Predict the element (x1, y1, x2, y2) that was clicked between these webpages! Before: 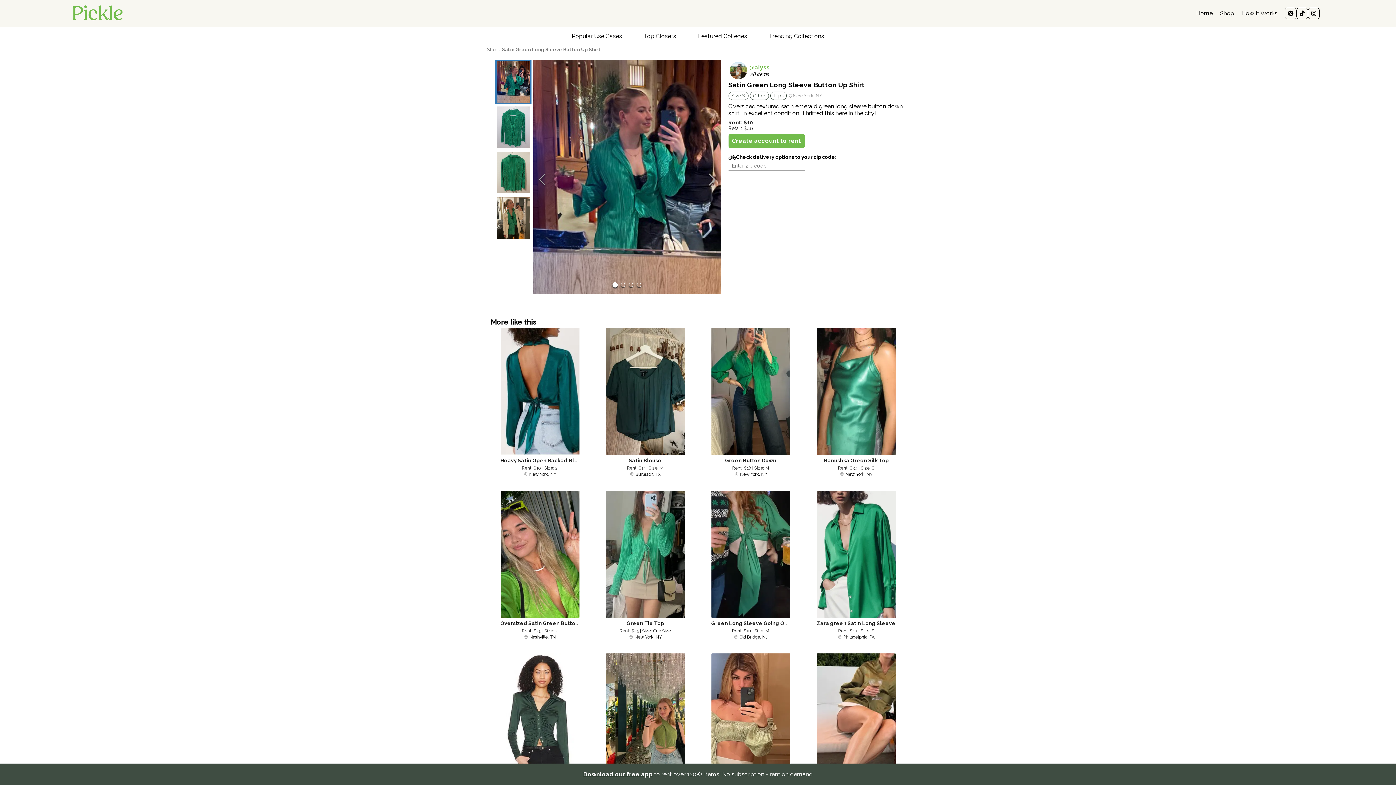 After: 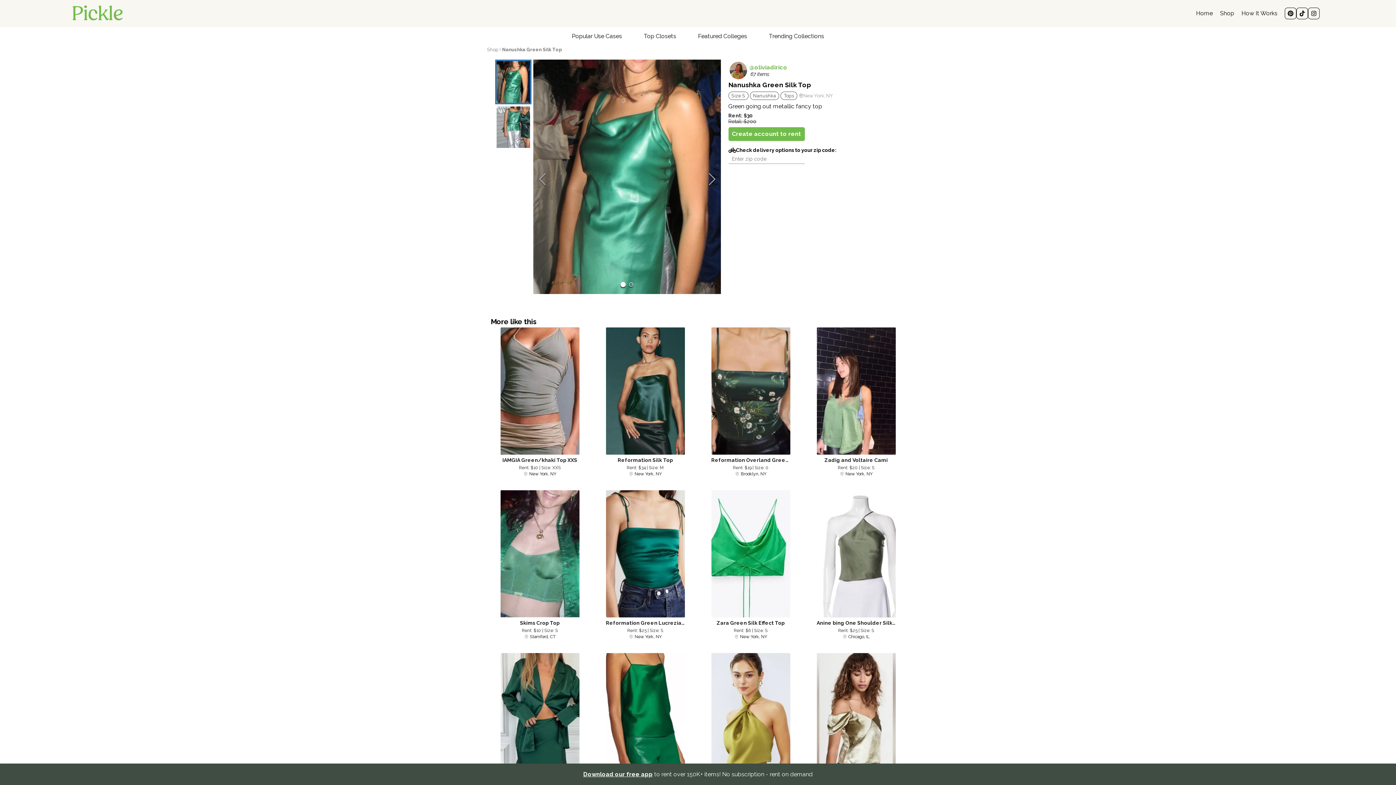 Action: bbox: (815, 326, 897, 478) label: Nanushka Green Silk Top

Rent: $30 | Size: S

New York, NY